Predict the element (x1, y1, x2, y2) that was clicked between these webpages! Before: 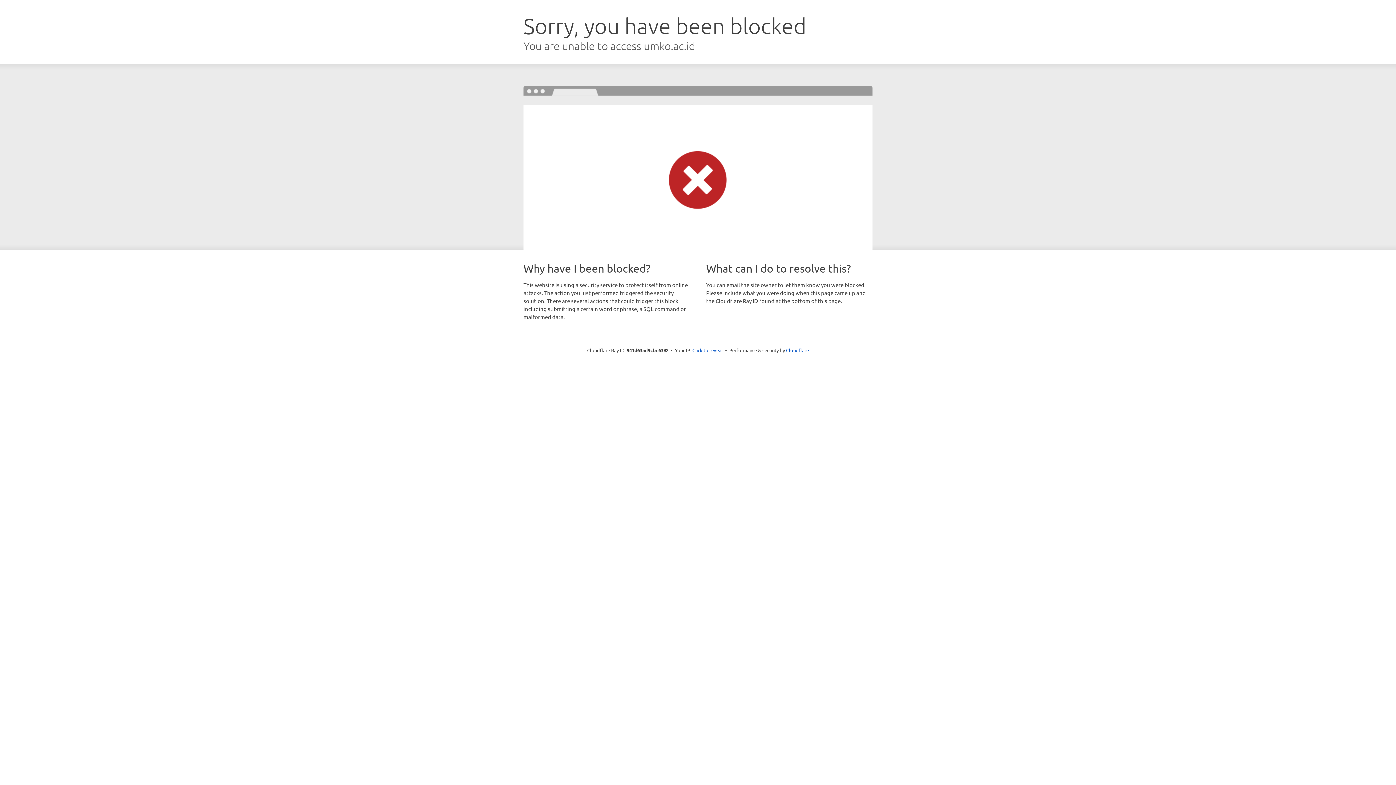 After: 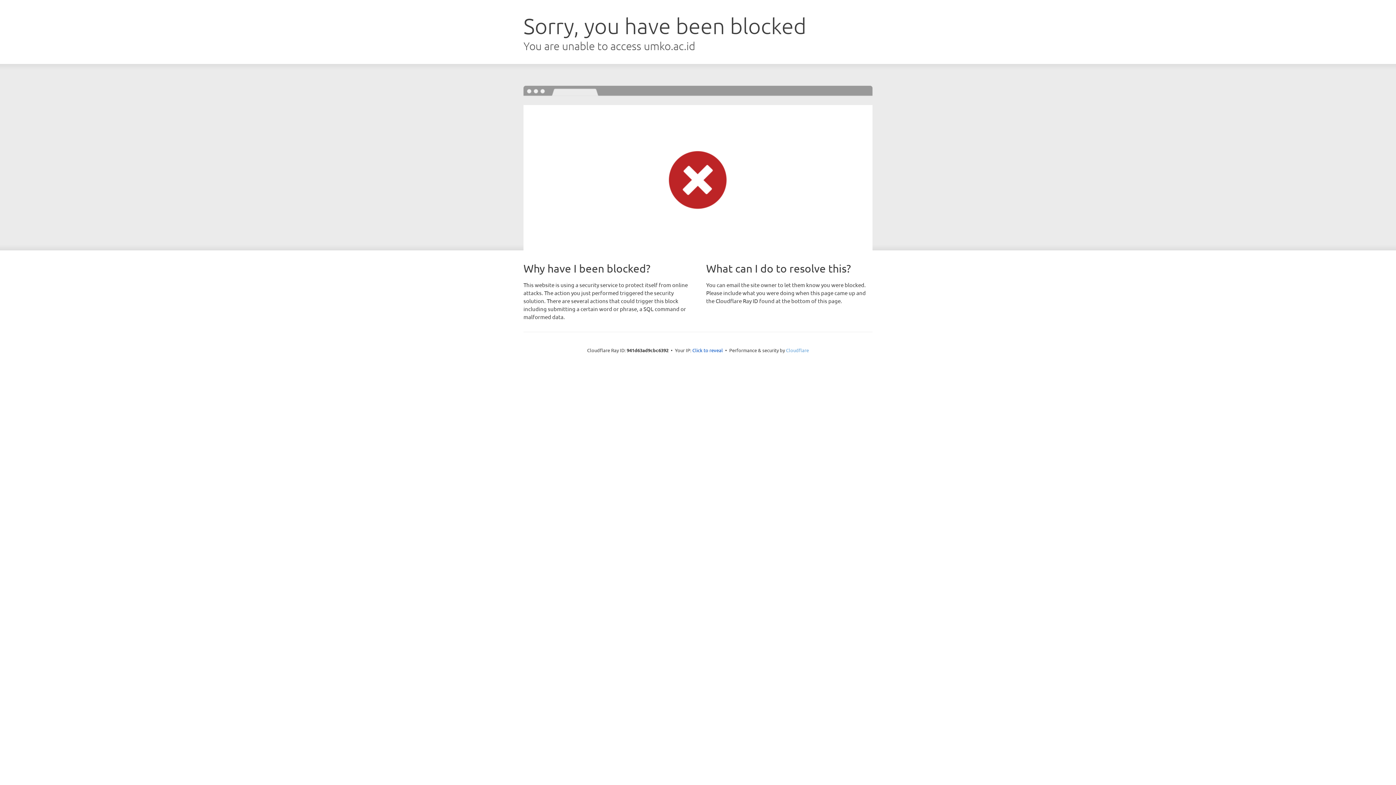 Action: label: Cloudflare bbox: (786, 347, 809, 353)